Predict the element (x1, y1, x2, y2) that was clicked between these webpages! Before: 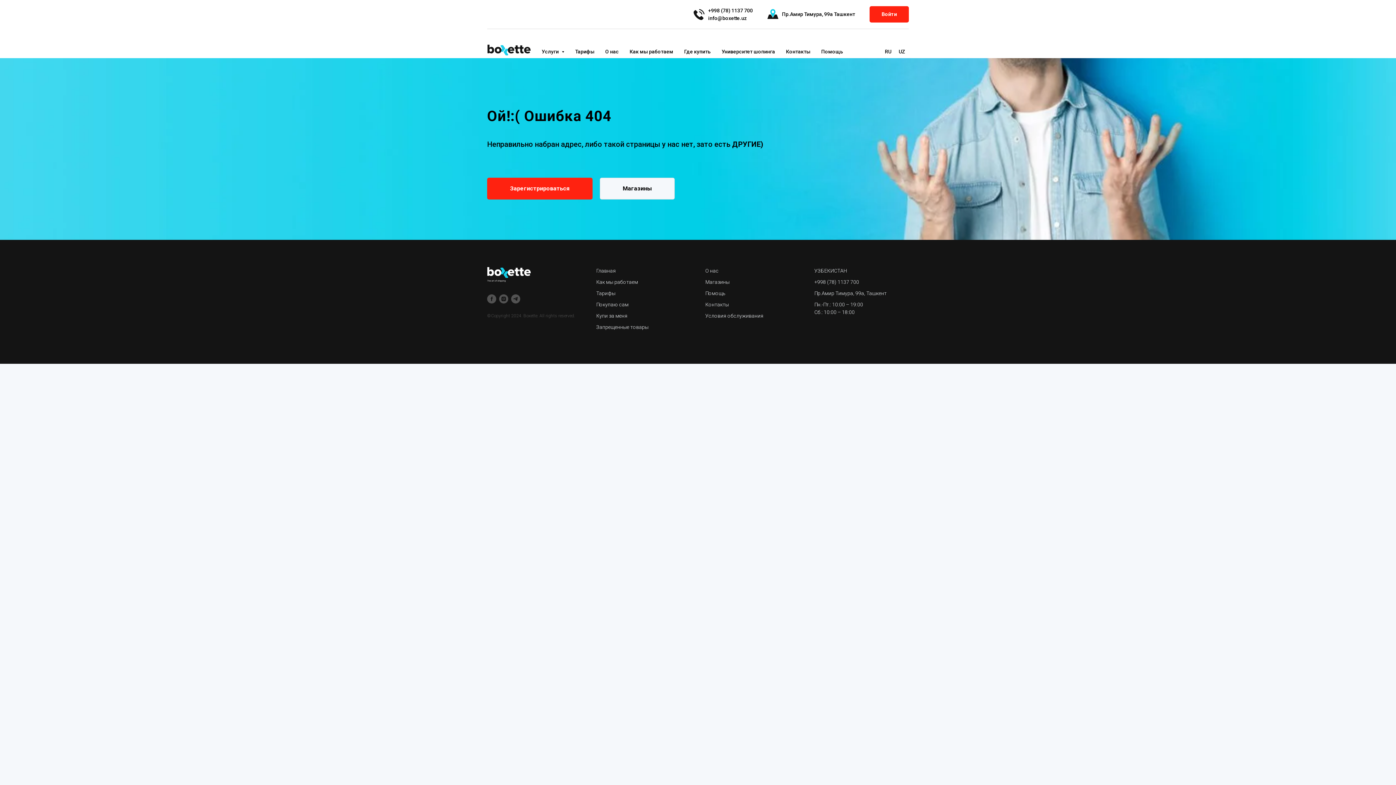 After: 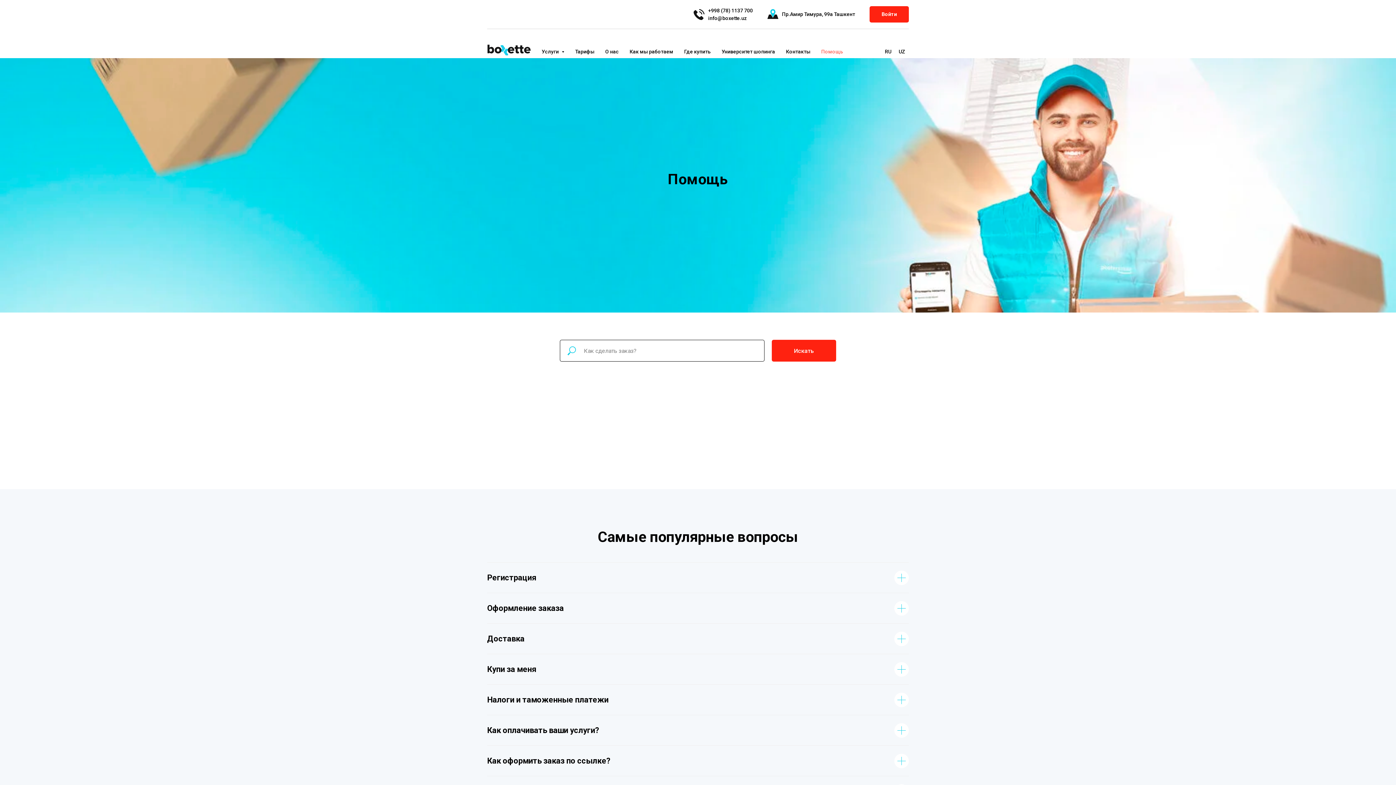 Action: bbox: (705, 290, 725, 296) label: Помощь